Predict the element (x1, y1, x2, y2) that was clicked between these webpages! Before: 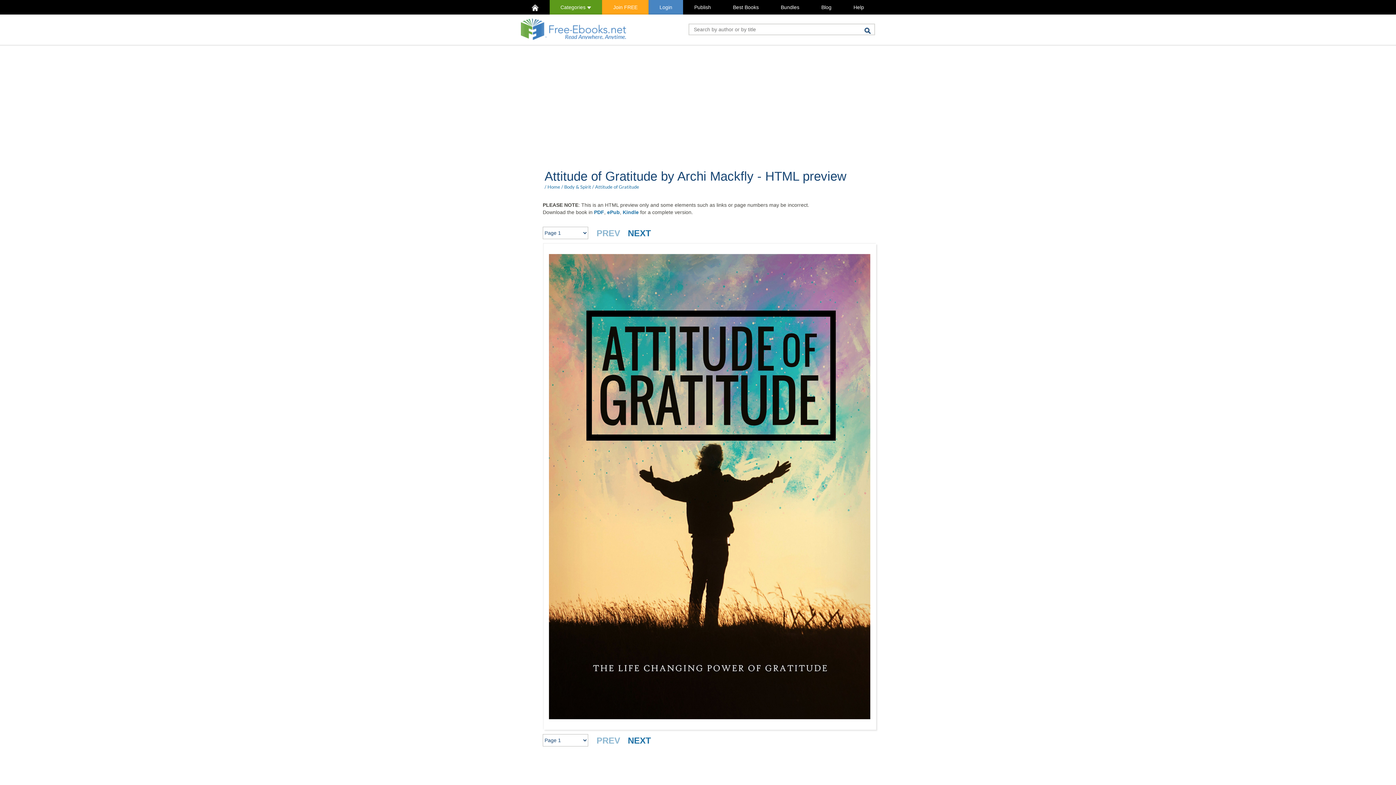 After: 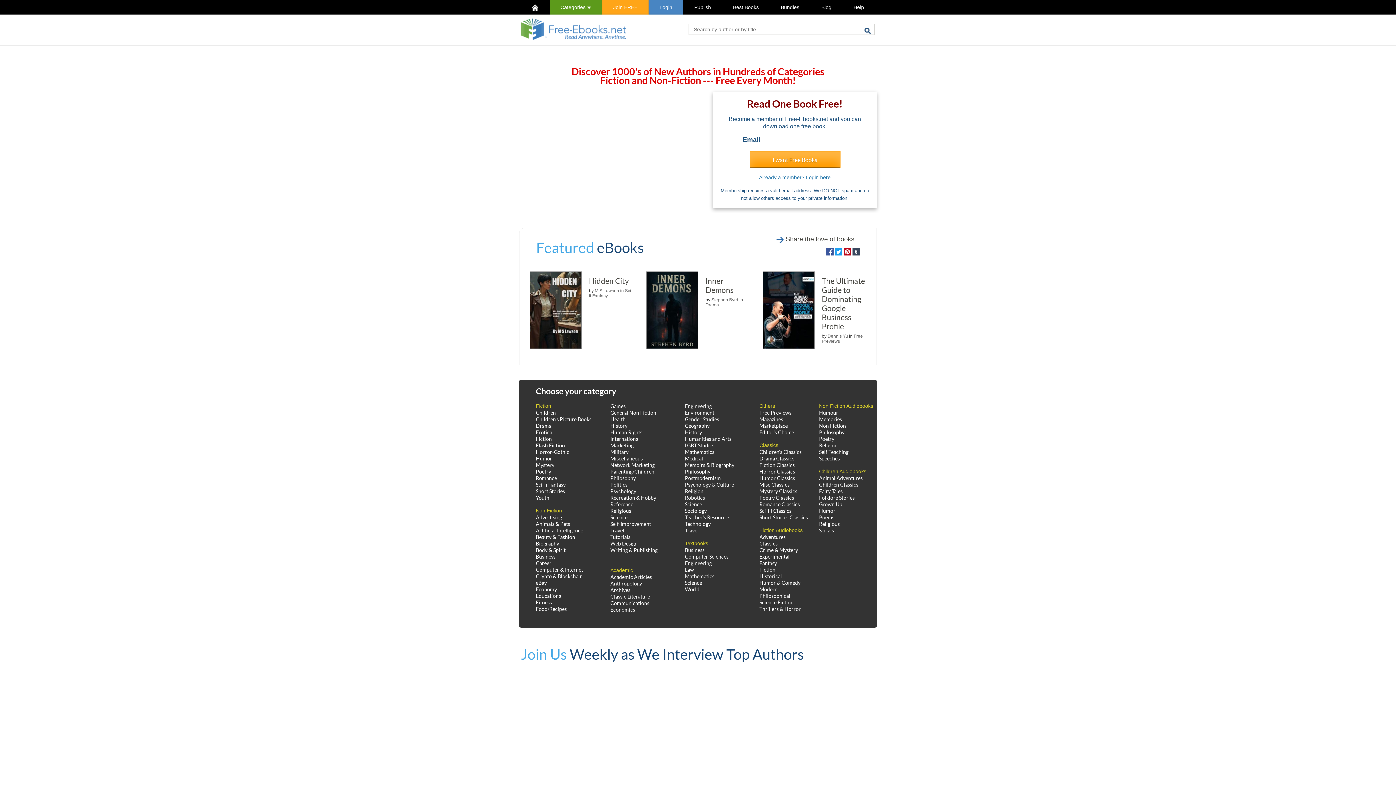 Action: bbox: (521, 18, 626, 40)